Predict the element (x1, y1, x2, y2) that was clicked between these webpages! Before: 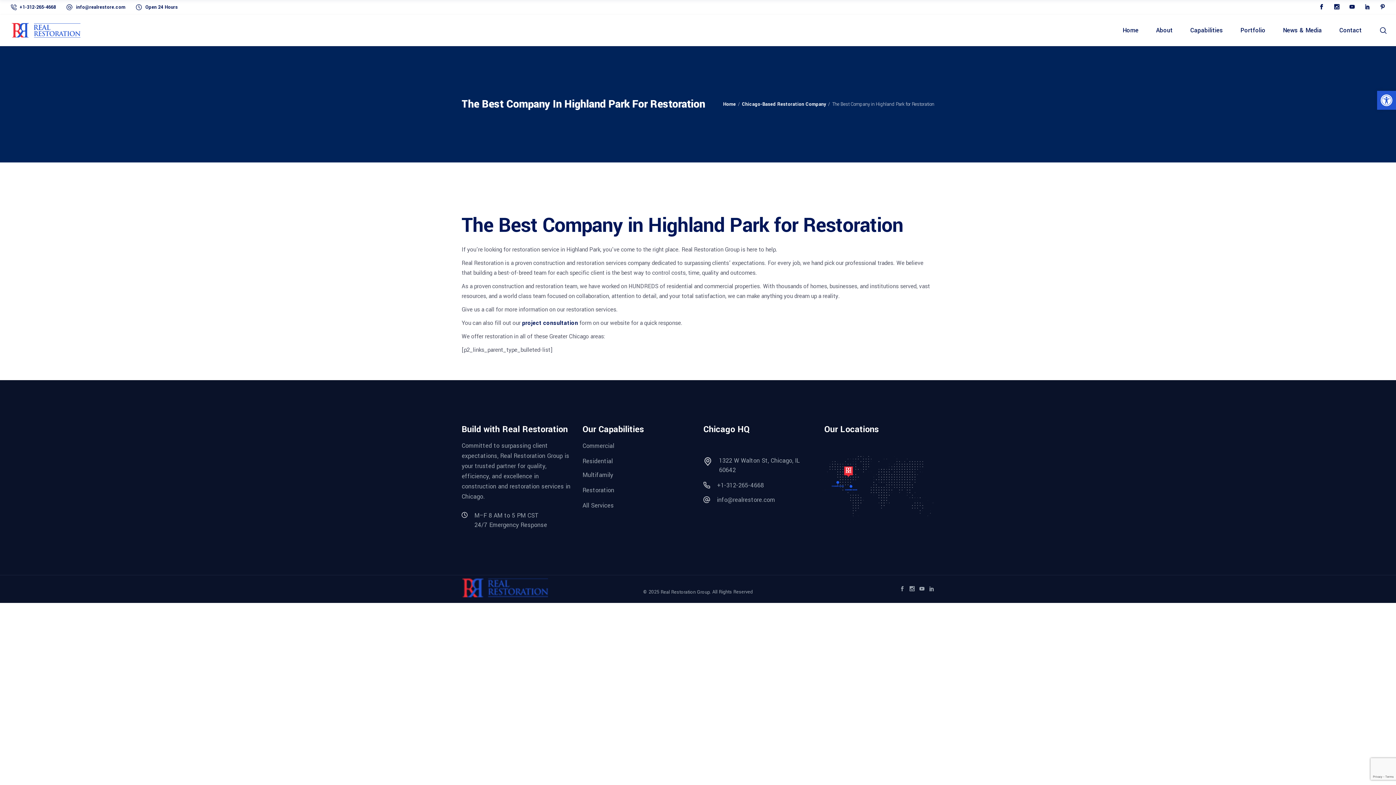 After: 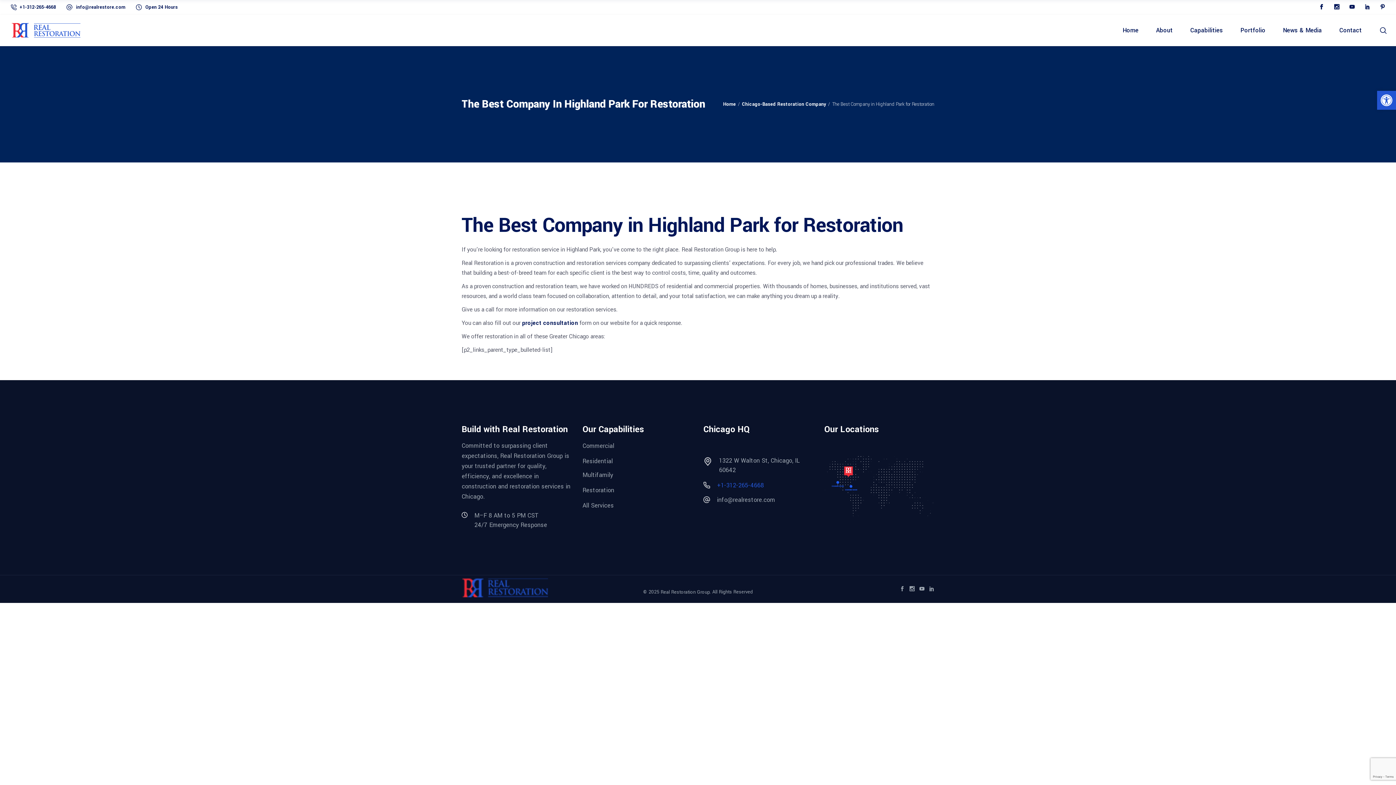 Action: label: +1-312-265-4668 bbox: (703, 481, 813, 490)